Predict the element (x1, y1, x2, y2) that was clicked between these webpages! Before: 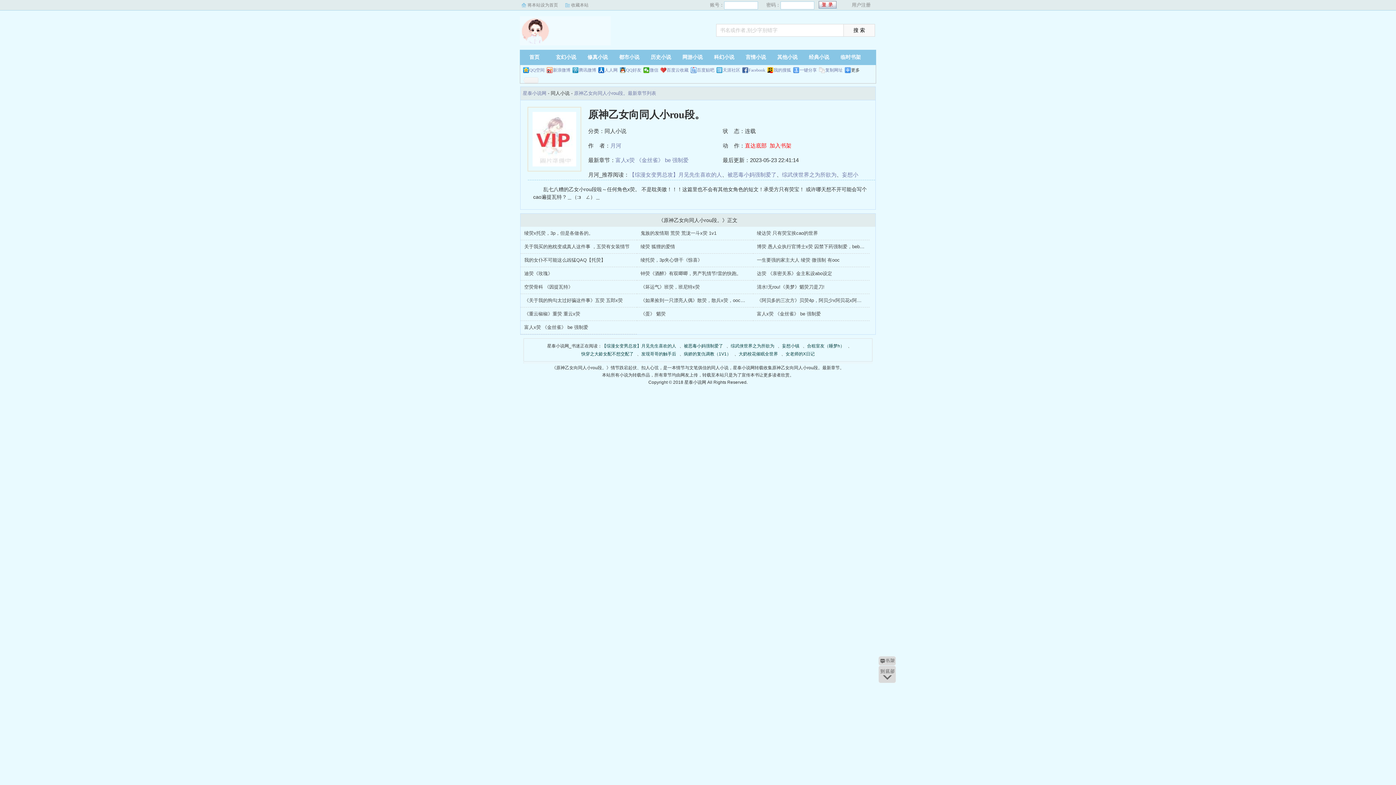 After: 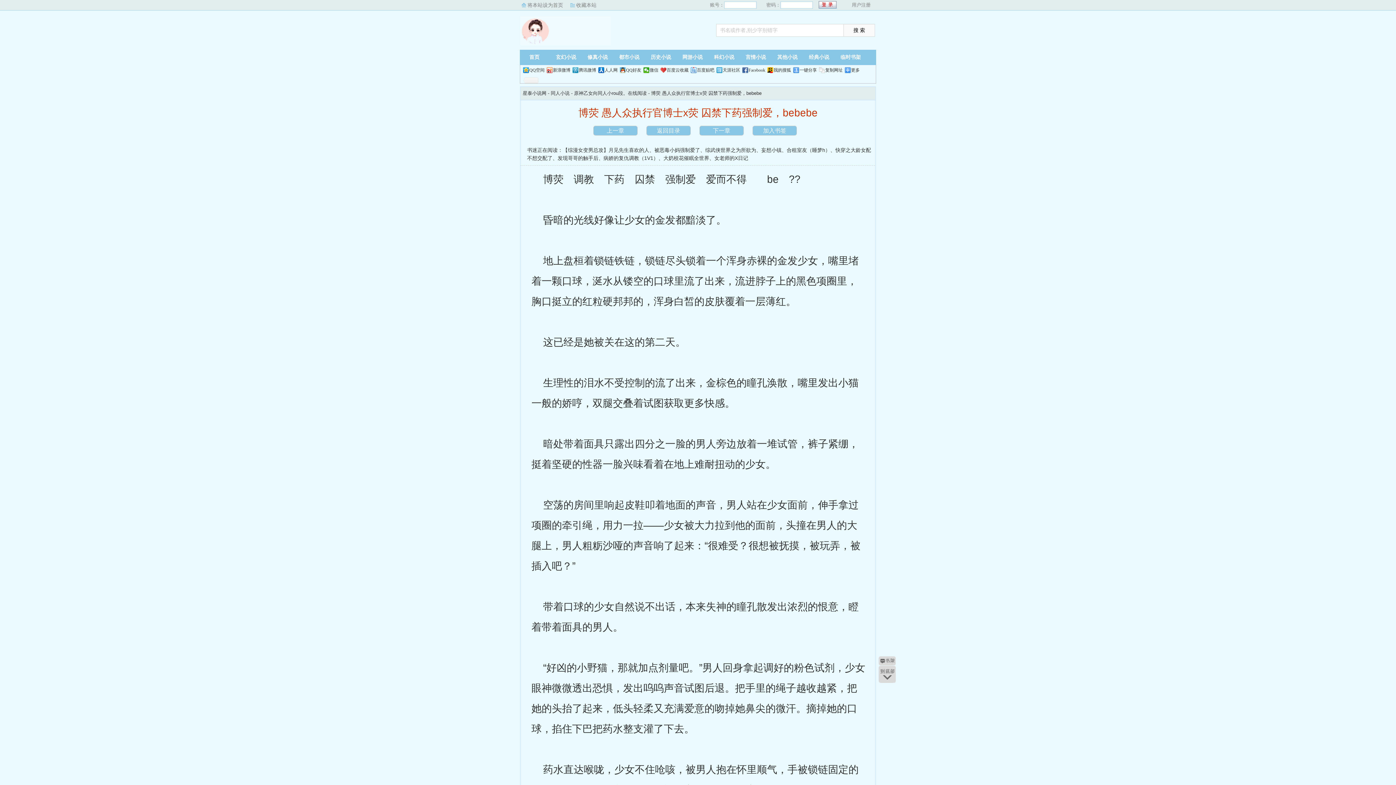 Action: bbox: (757, 244, 867, 249) label: 博荧 愚人众执行官博士x荧 囚禁下药强制爱，bebebe